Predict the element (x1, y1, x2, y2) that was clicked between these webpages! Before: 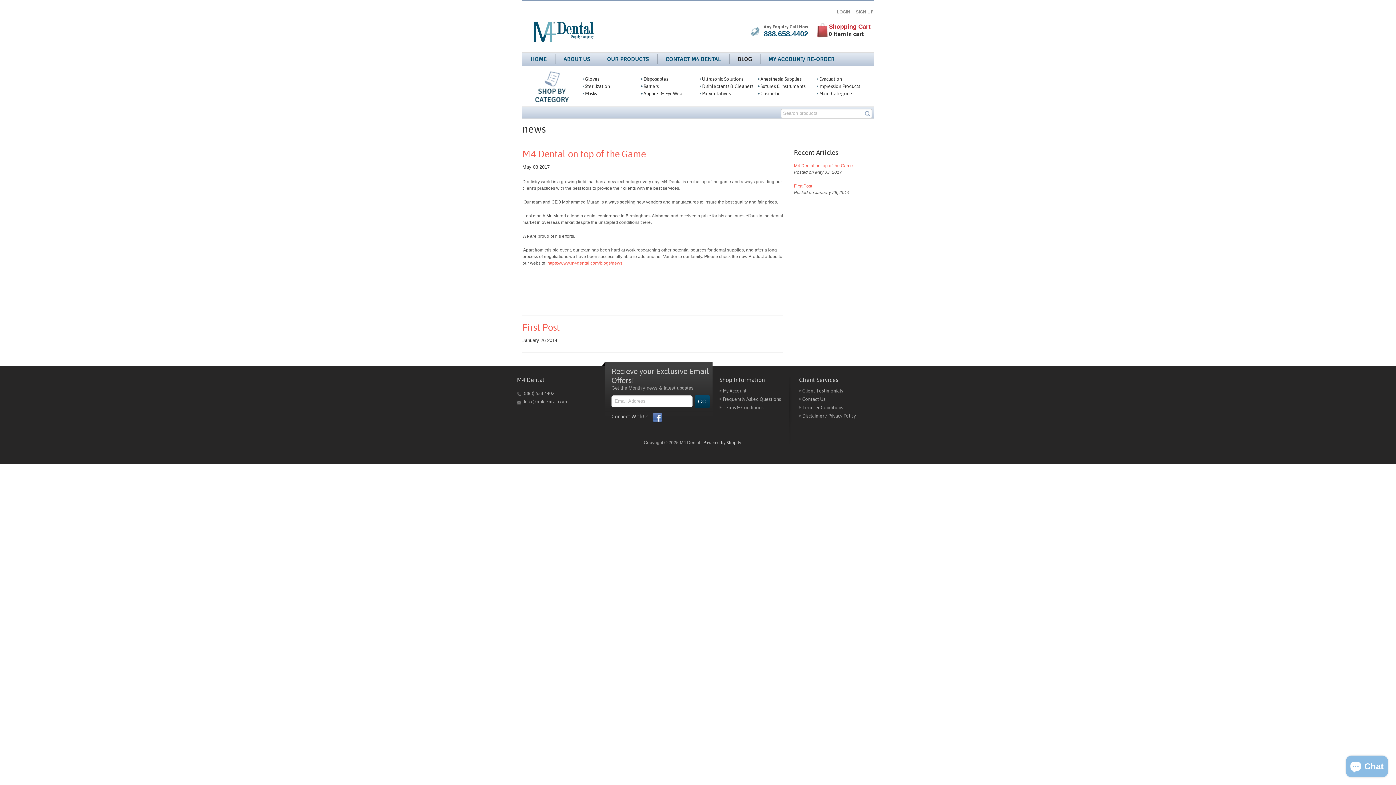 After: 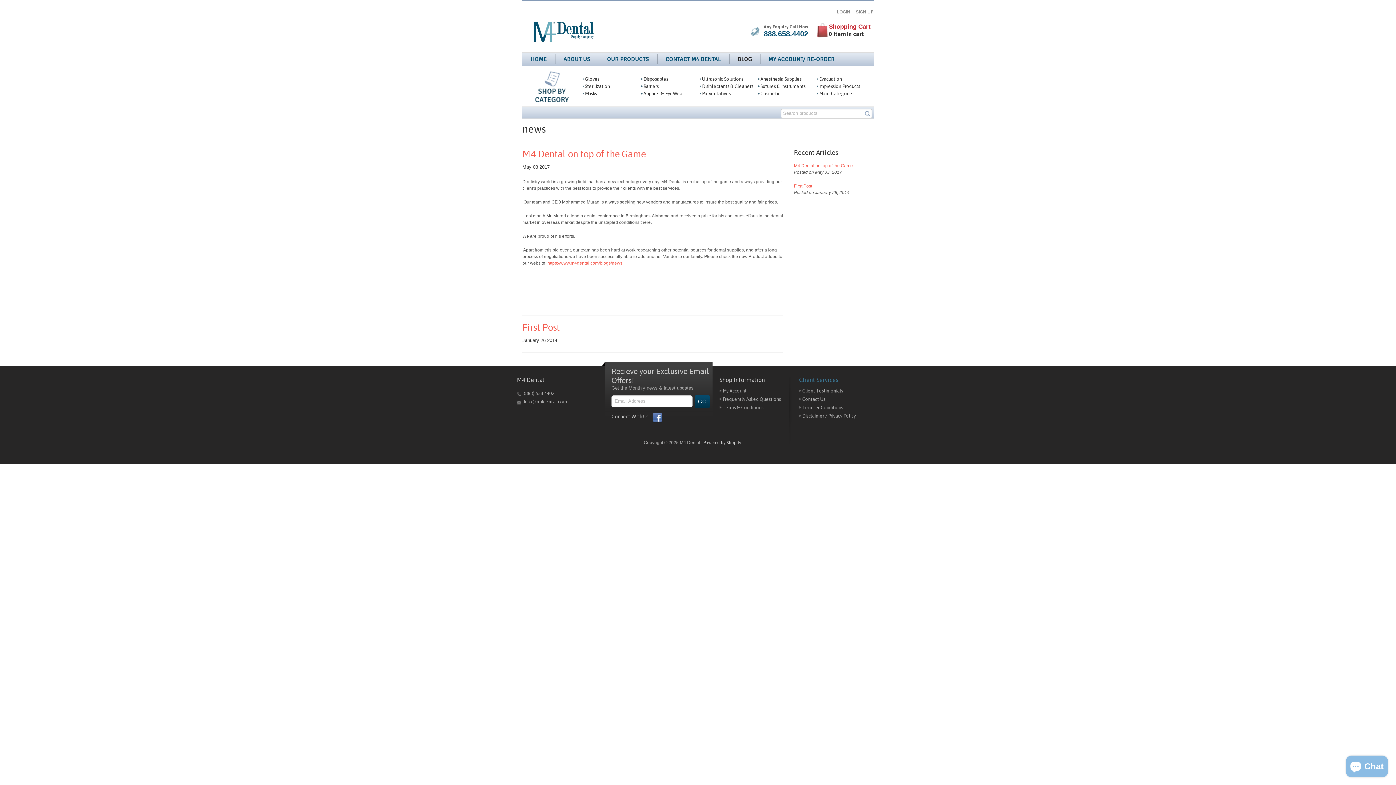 Action: bbox: (799, 376, 838, 383) label: Client Services